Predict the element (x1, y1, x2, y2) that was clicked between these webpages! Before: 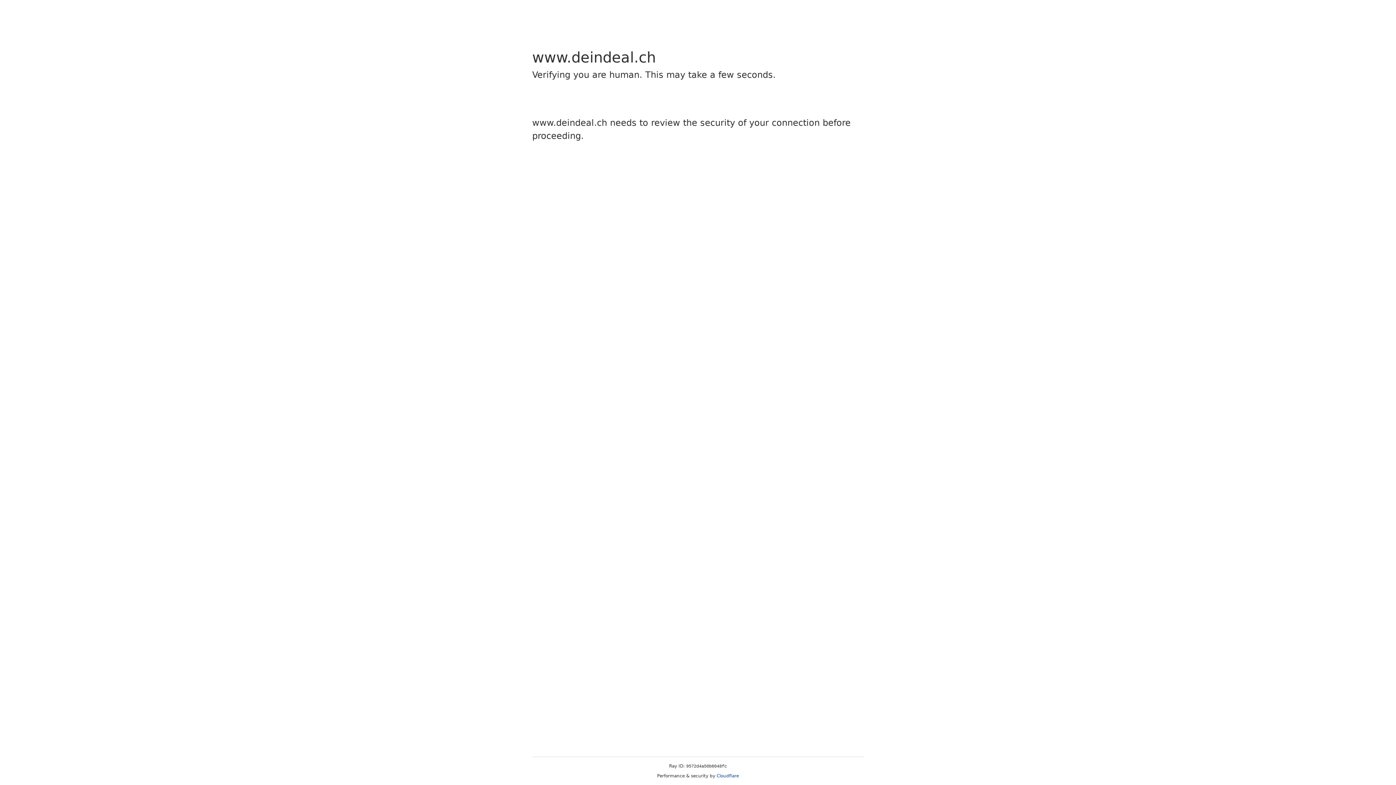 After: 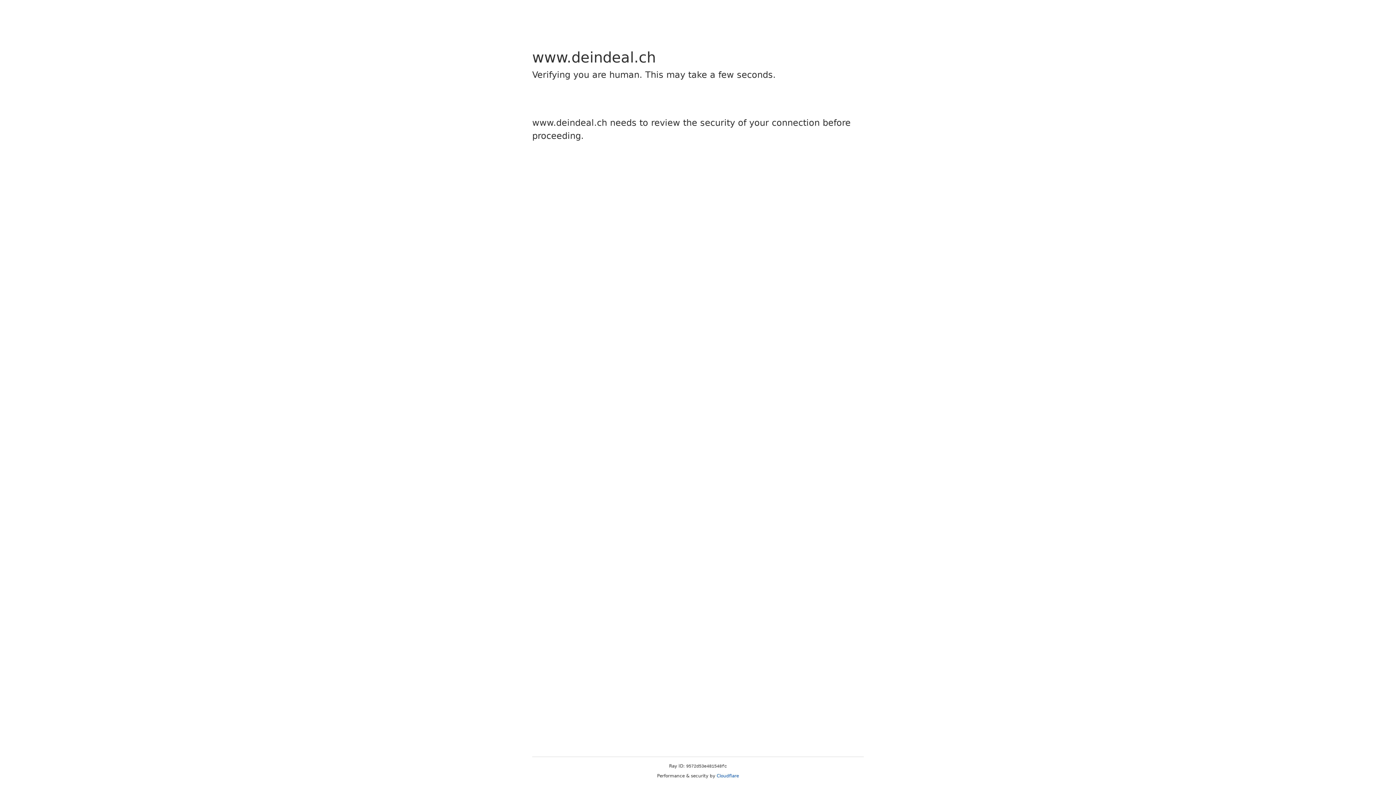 Action: label: Cloudflare bbox: (716, 773, 739, 778)